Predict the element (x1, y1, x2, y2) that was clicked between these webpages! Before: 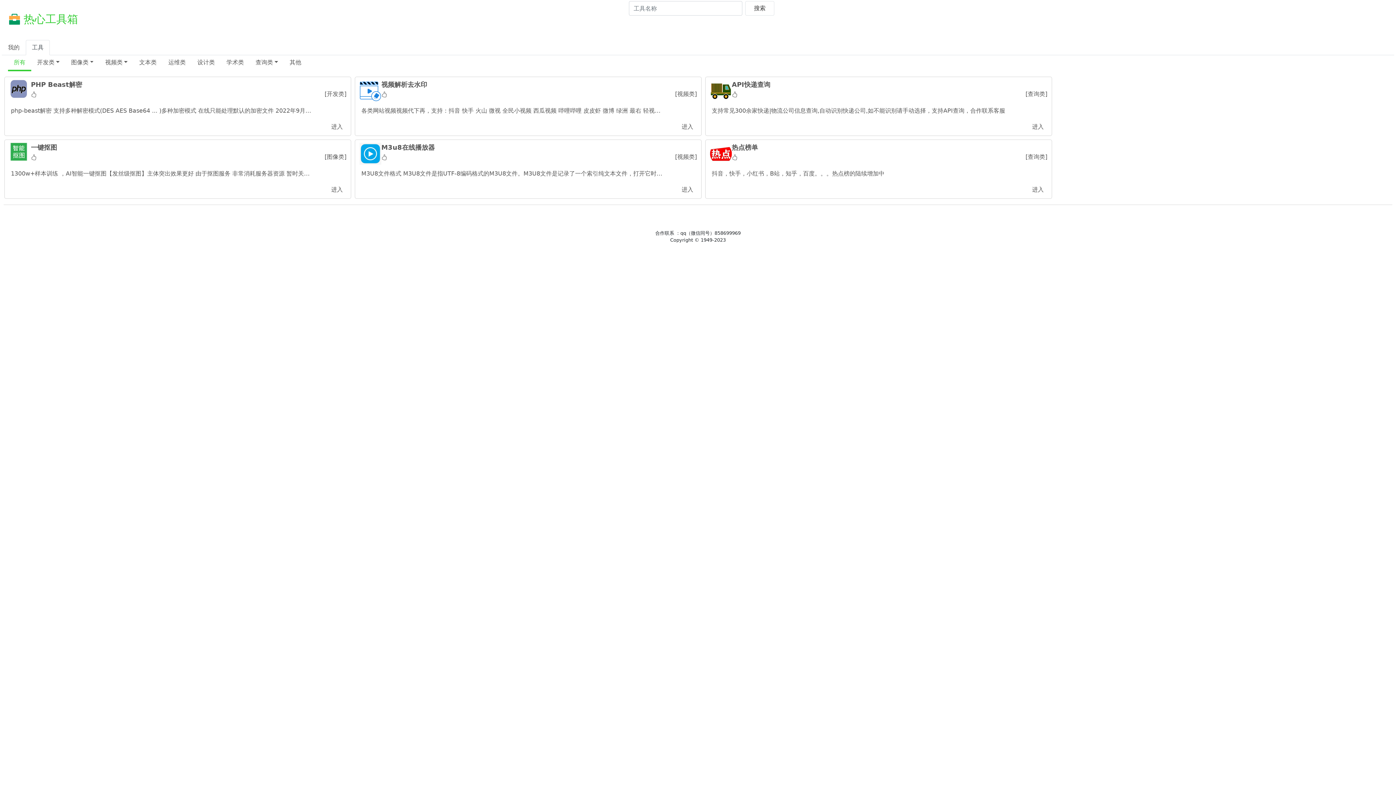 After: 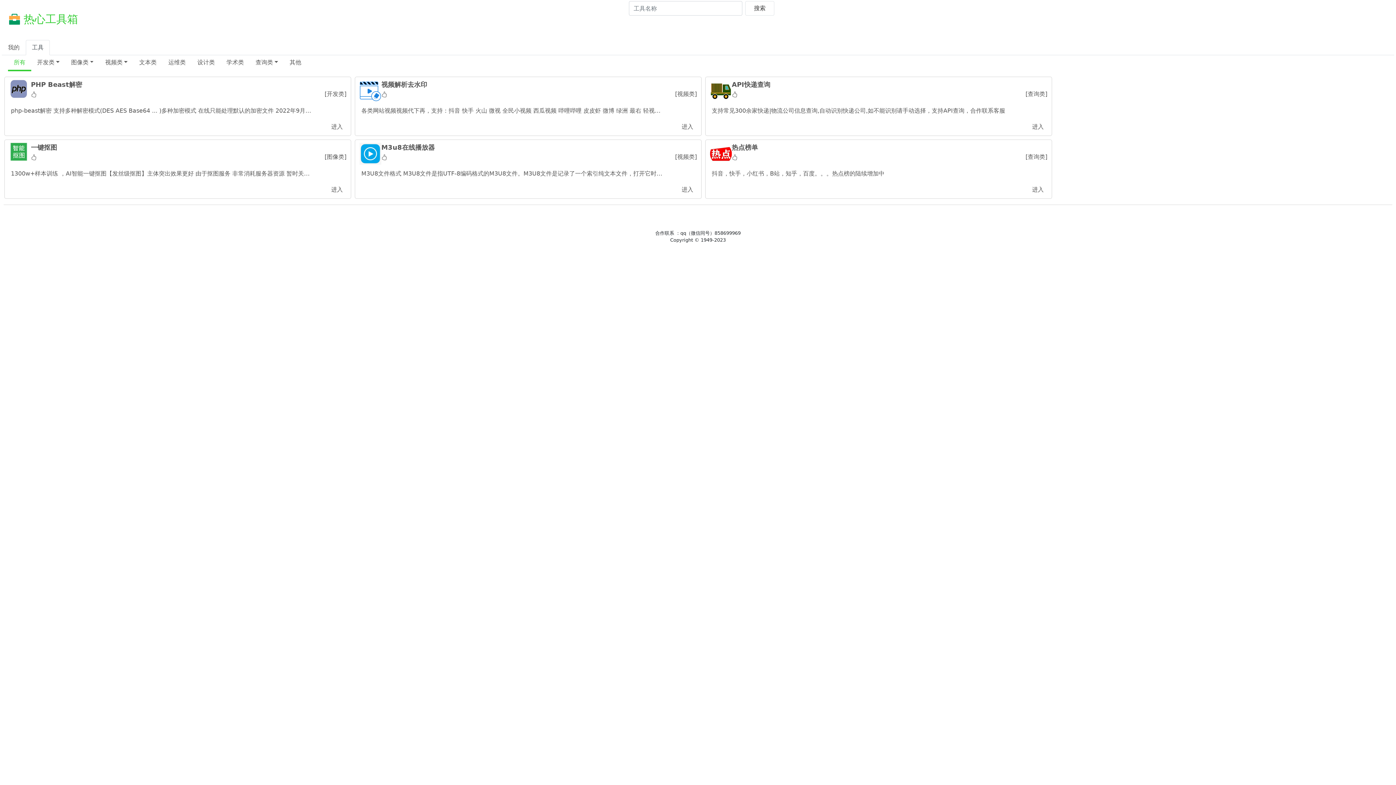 Action: bbox: (8, 55, 31, 71) label: 所有